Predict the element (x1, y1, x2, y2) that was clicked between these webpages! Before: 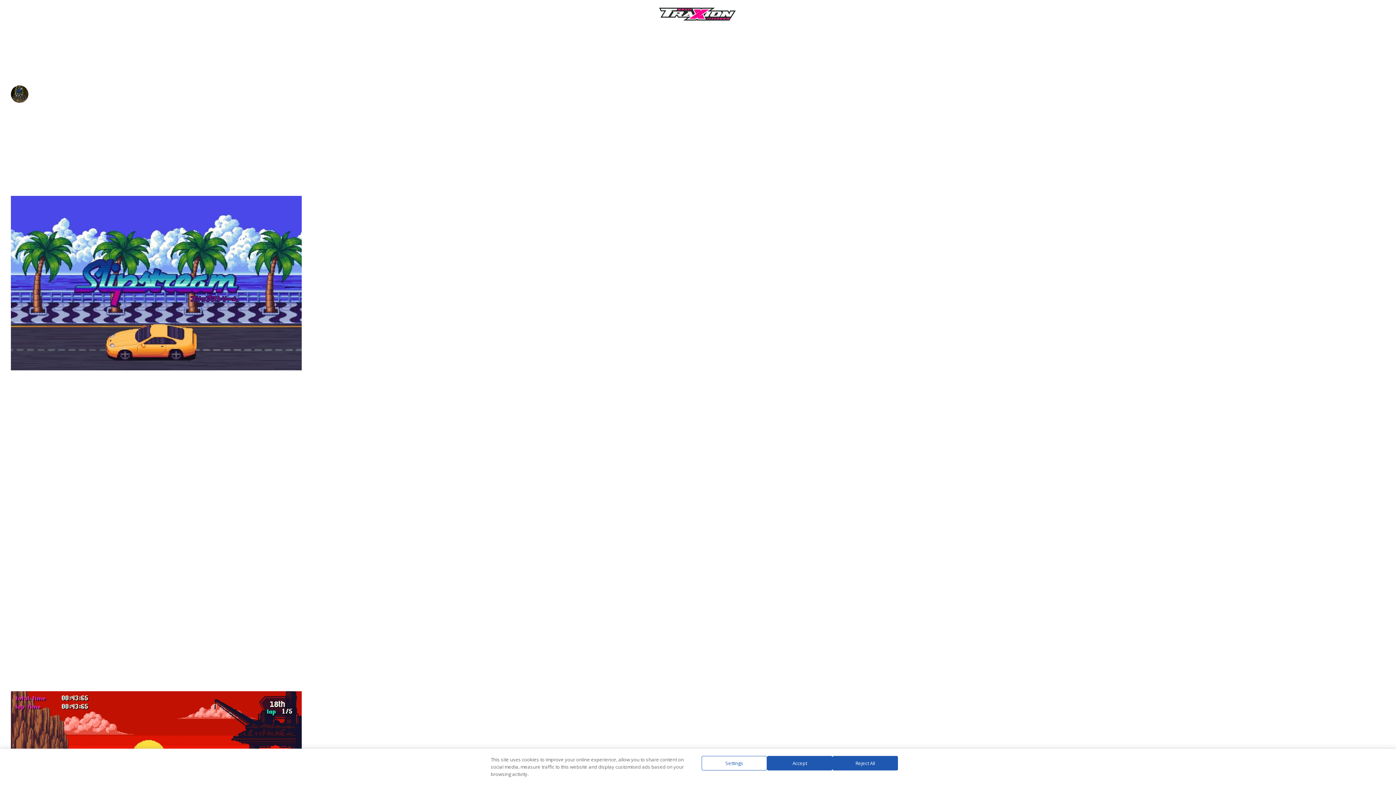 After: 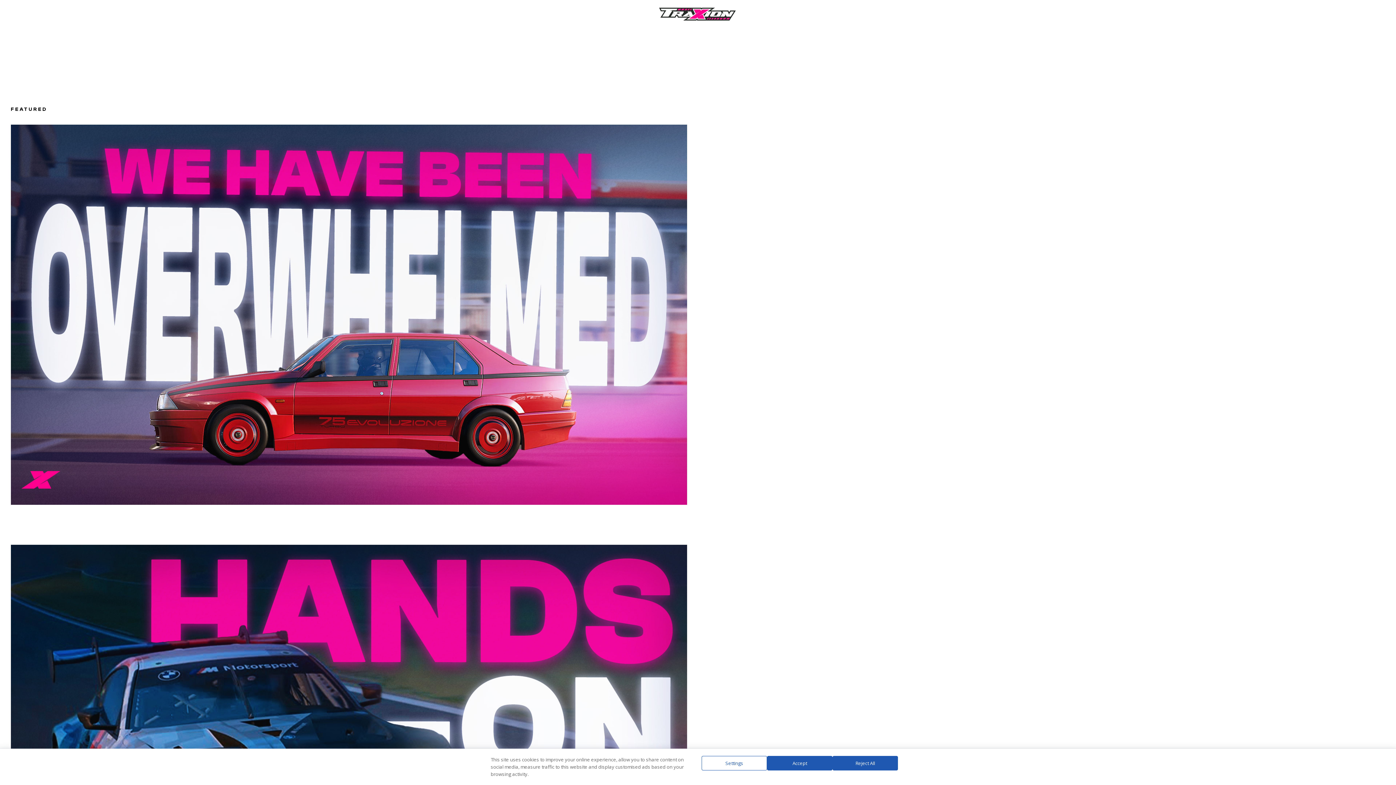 Action: bbox: (658, 7, 736, 21)